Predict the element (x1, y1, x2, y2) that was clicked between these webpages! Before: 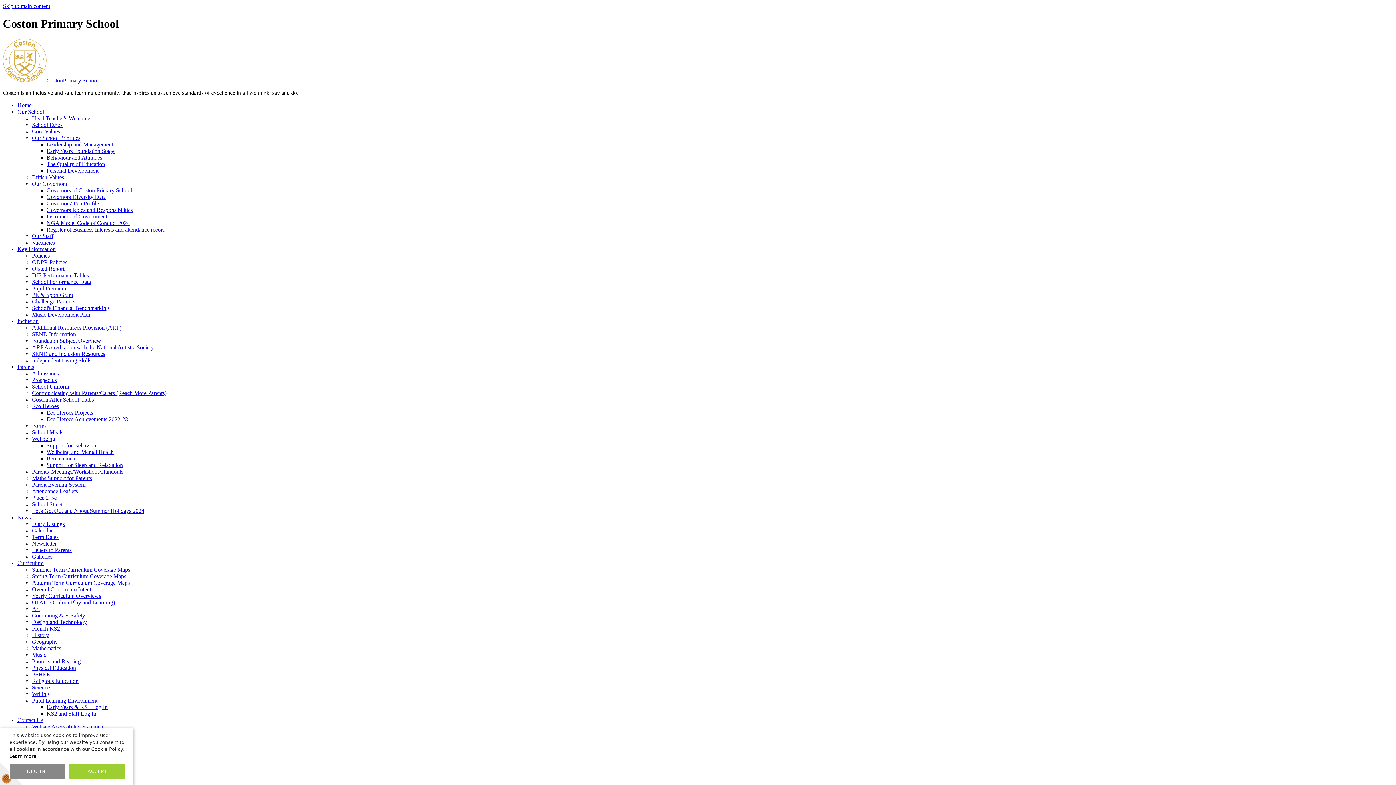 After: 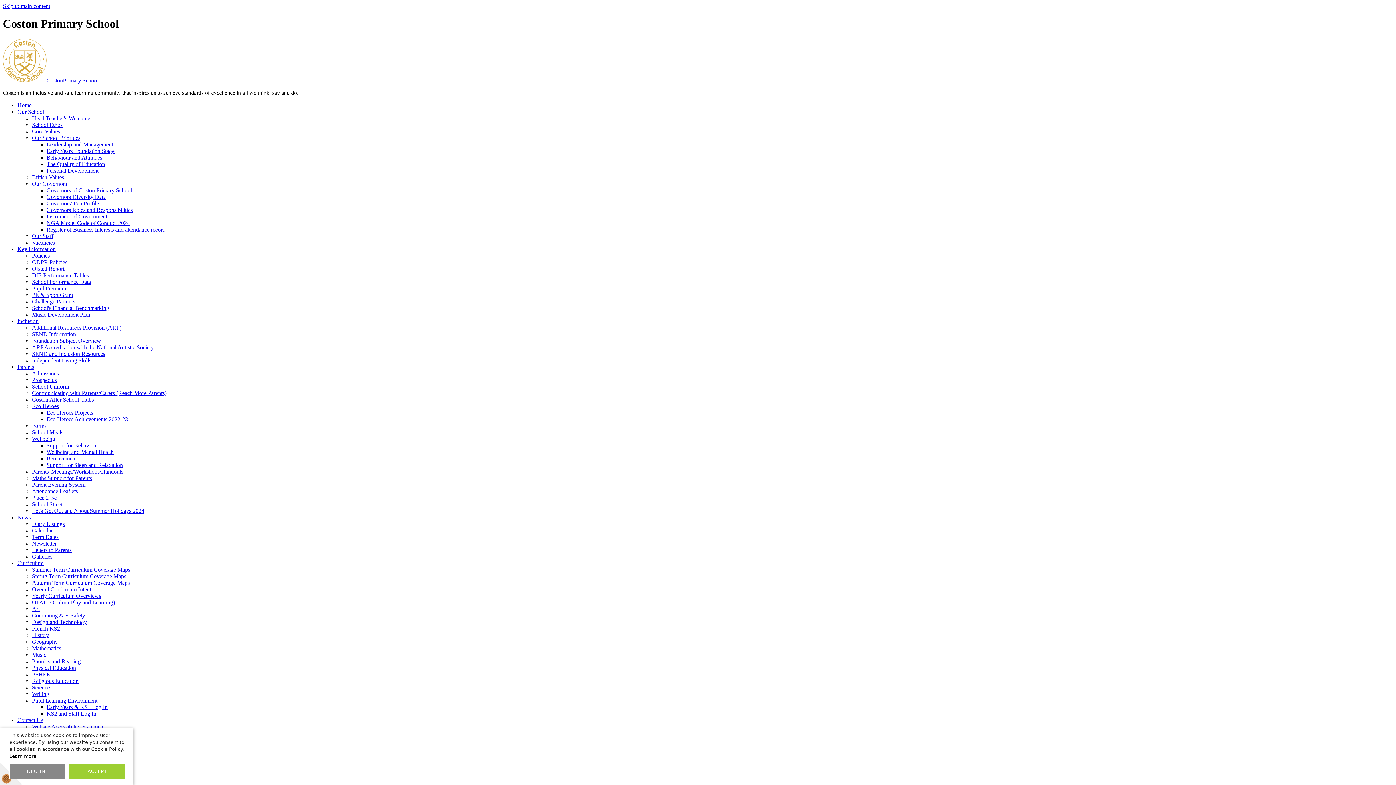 Action: label: Writing bbox: (32, 691, 49, 697)